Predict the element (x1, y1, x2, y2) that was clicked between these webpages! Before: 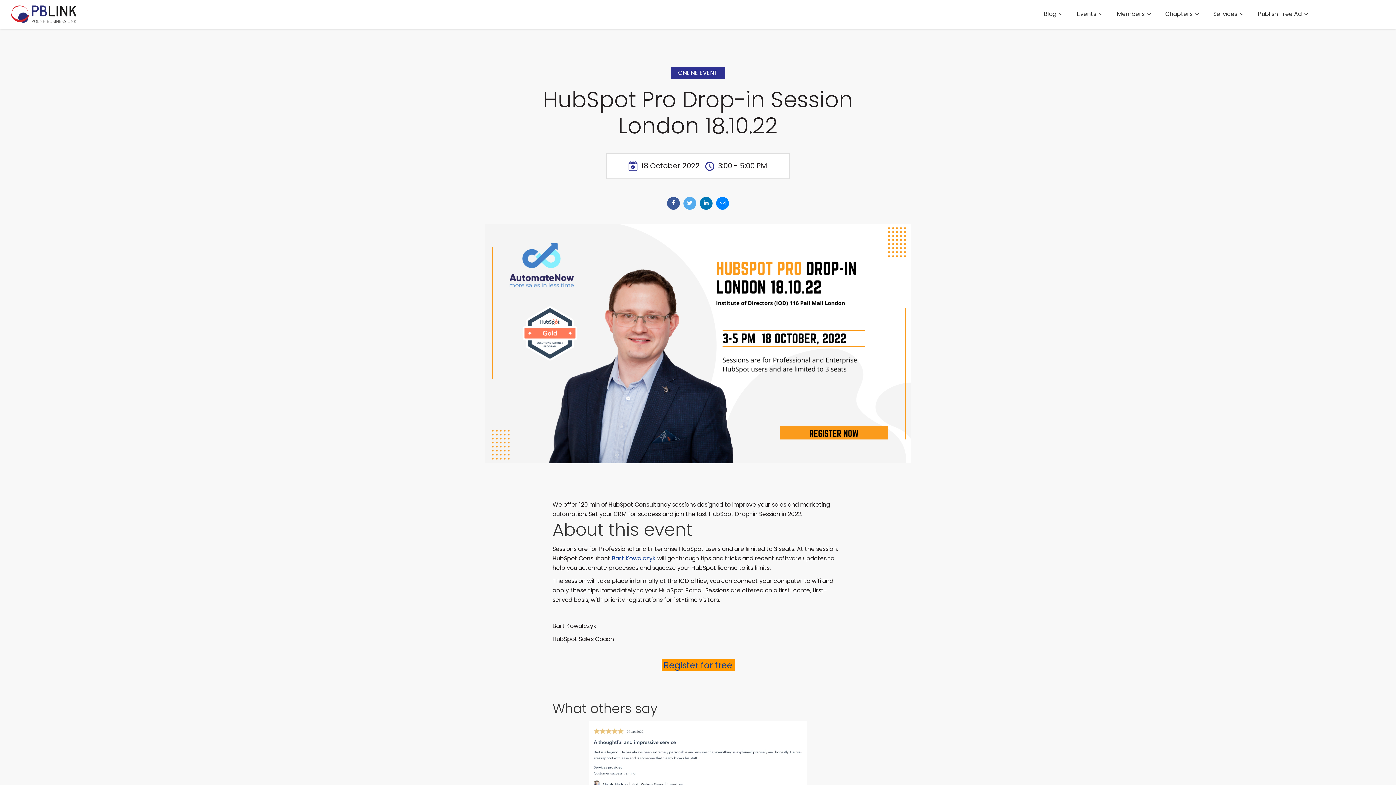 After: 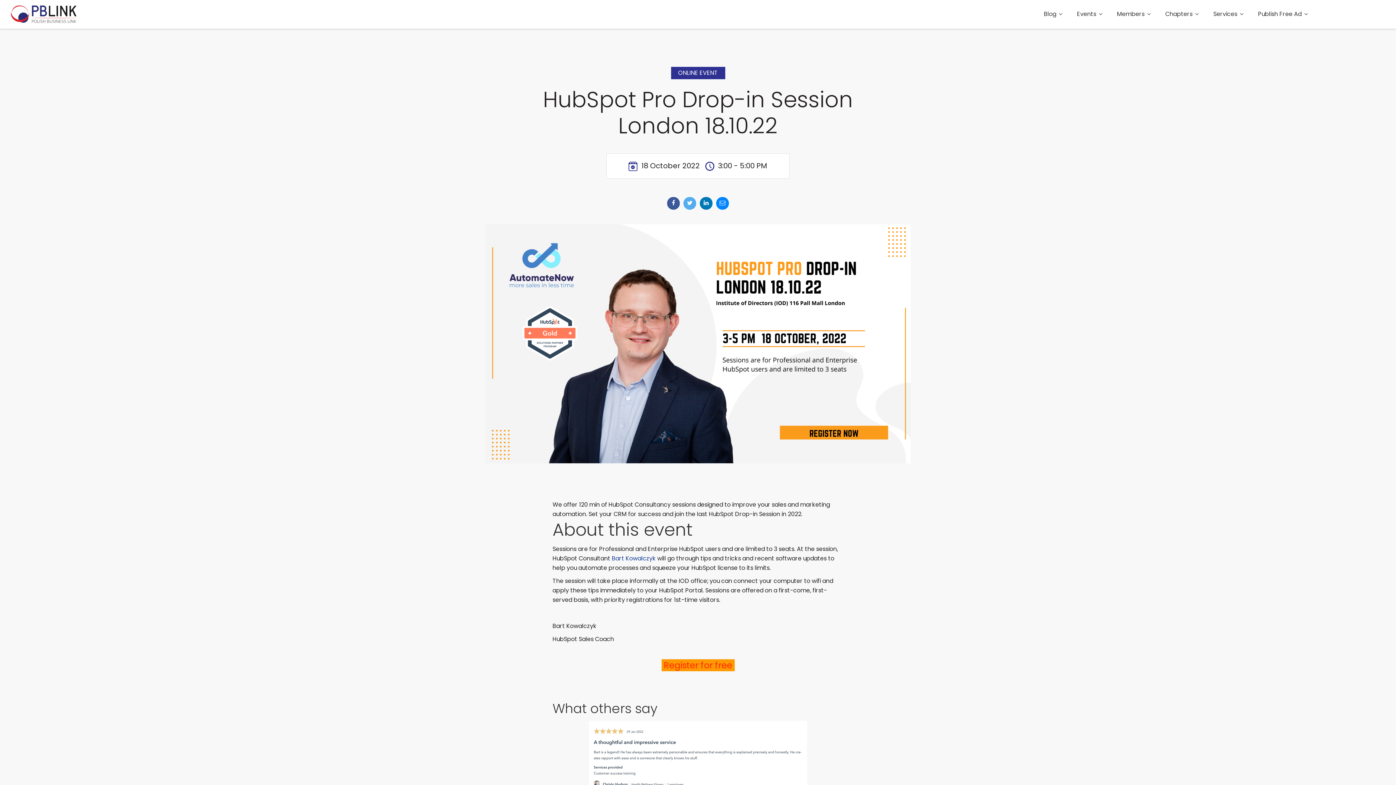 Action: label: Register for free  bbox: (663, 659, 734, 671)